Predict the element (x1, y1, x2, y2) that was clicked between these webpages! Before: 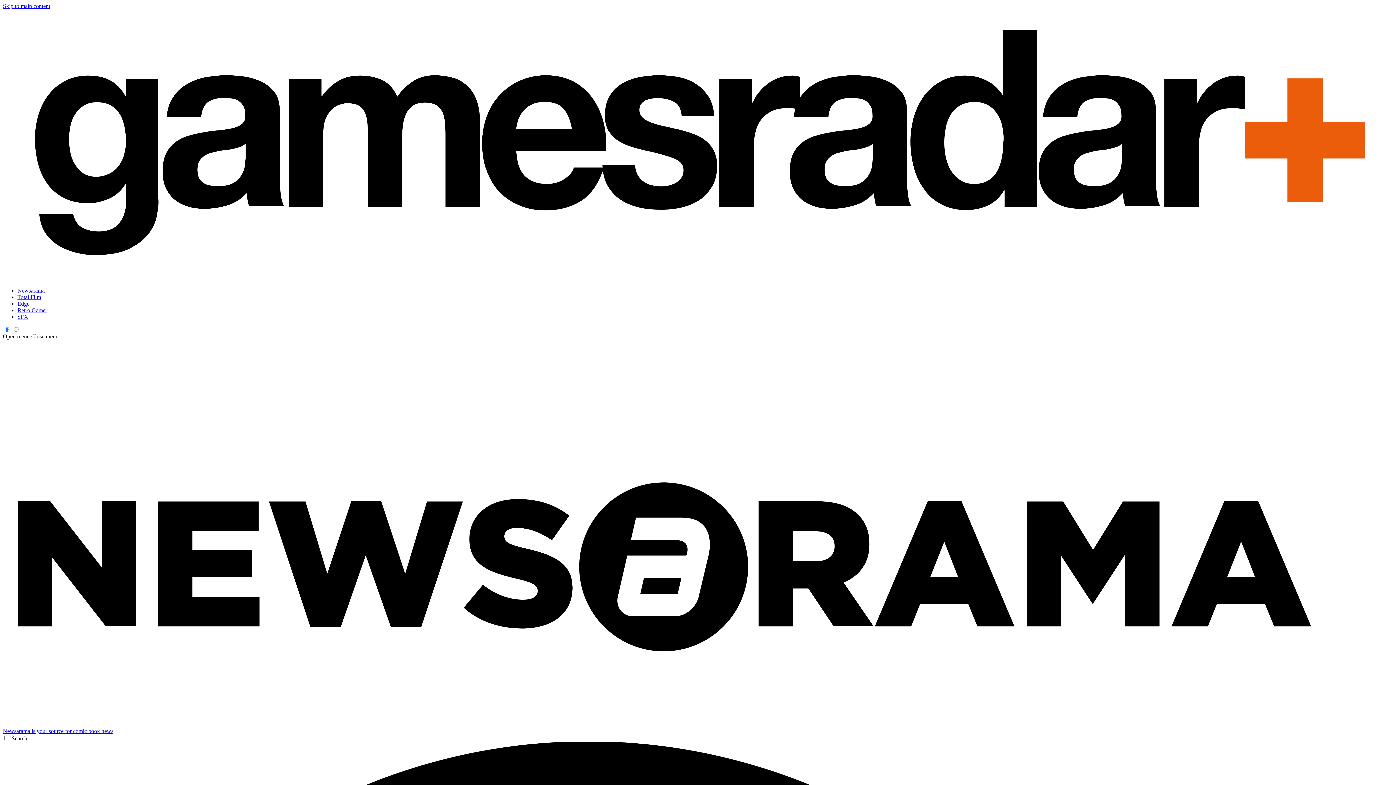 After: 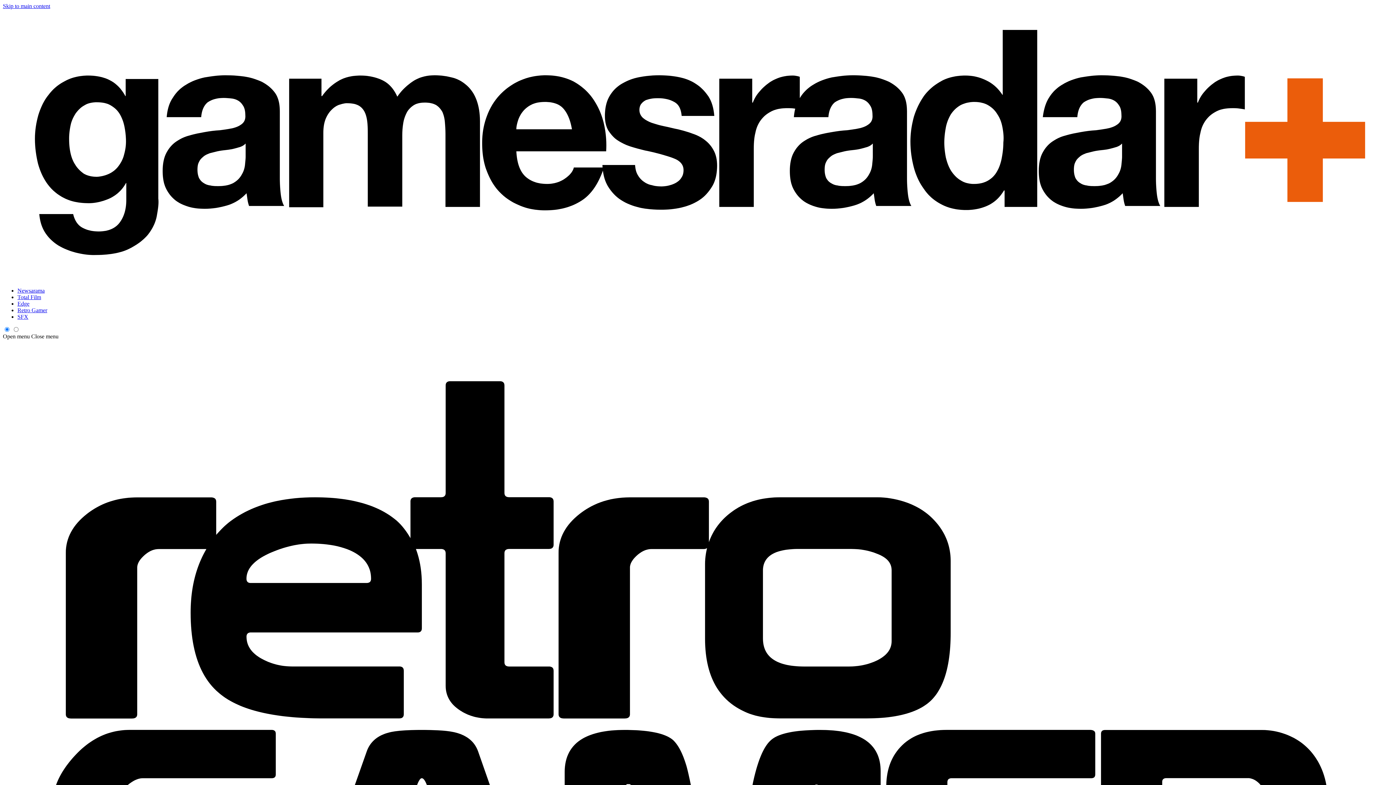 Action: bbox: (17, 307, 47, 313) label: Retro Gamer